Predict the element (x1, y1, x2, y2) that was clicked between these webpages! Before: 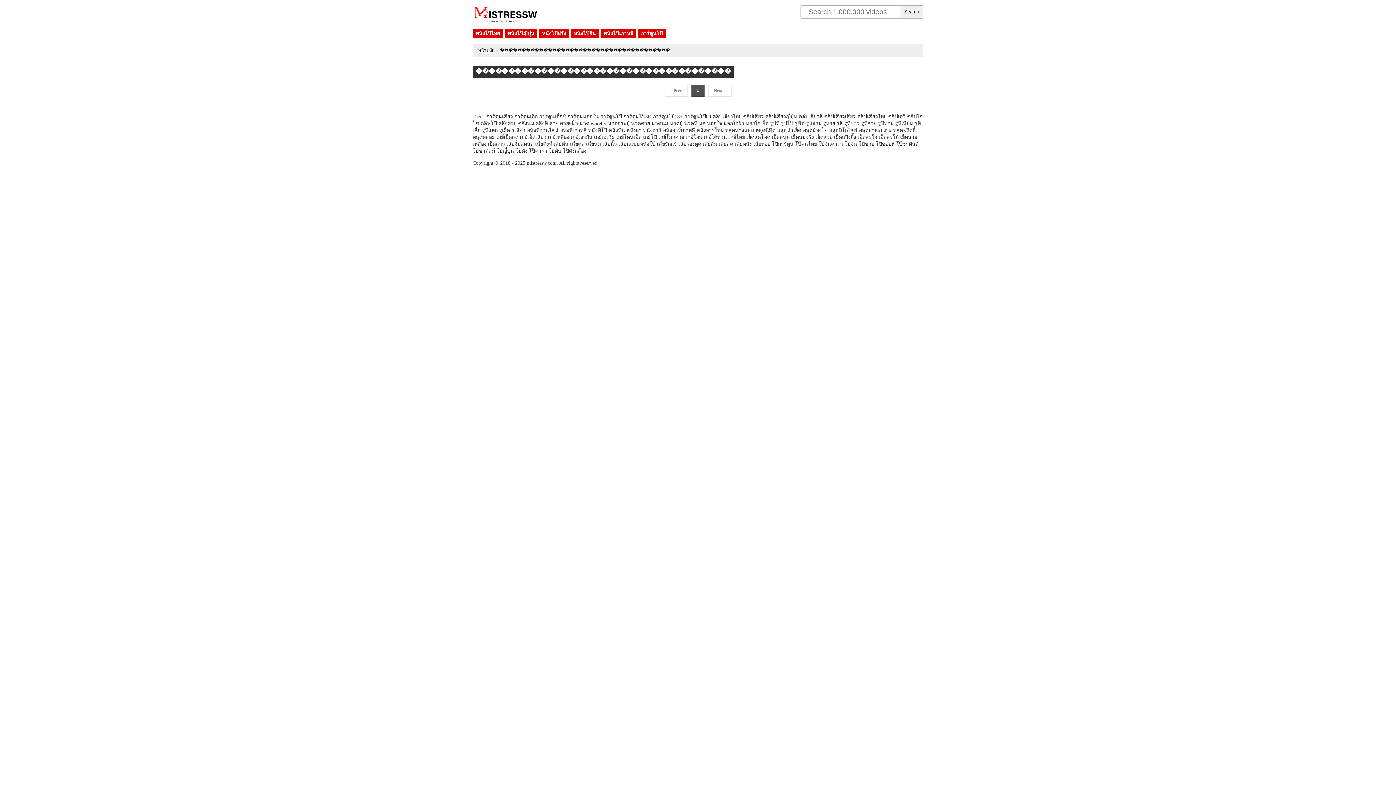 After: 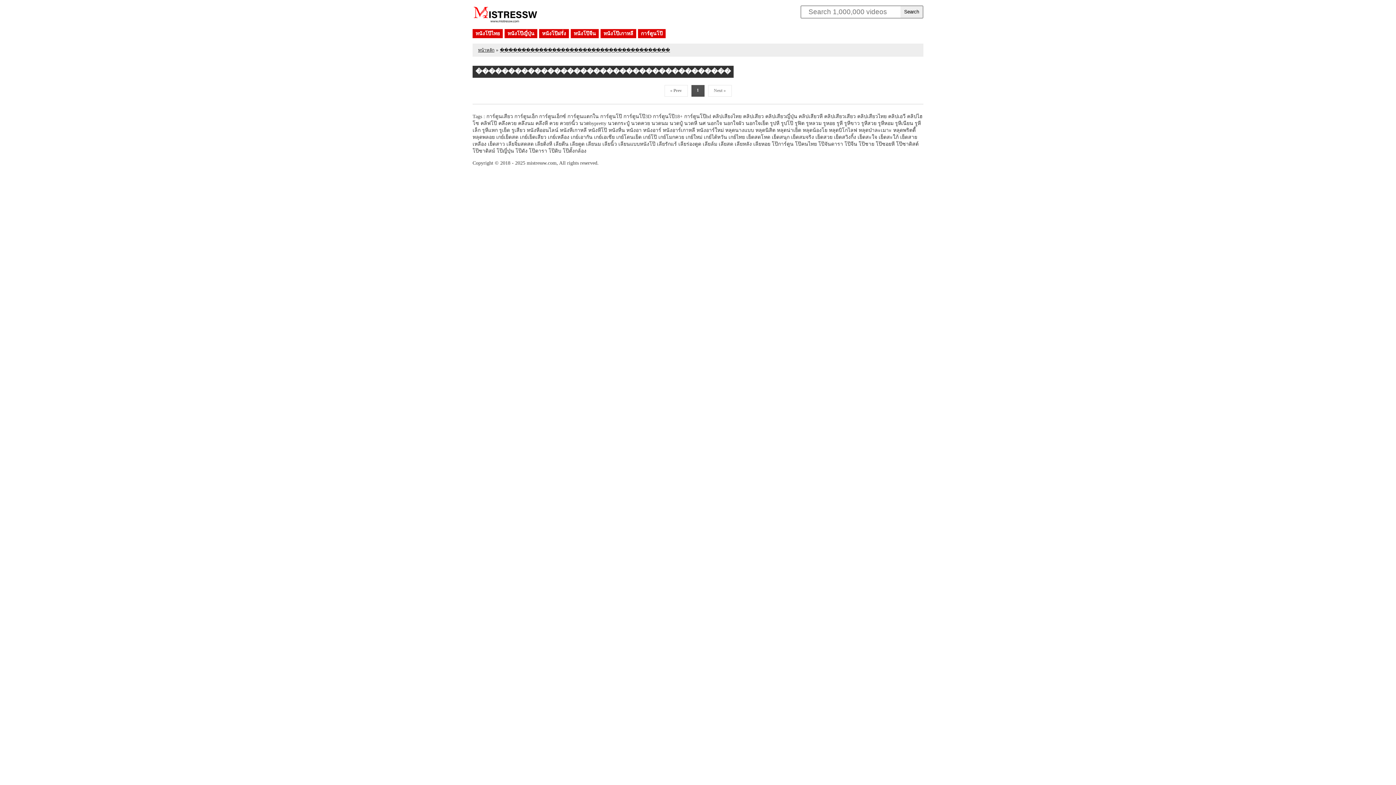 Action: label: 1 bbox: (691, 85, 704, 96)